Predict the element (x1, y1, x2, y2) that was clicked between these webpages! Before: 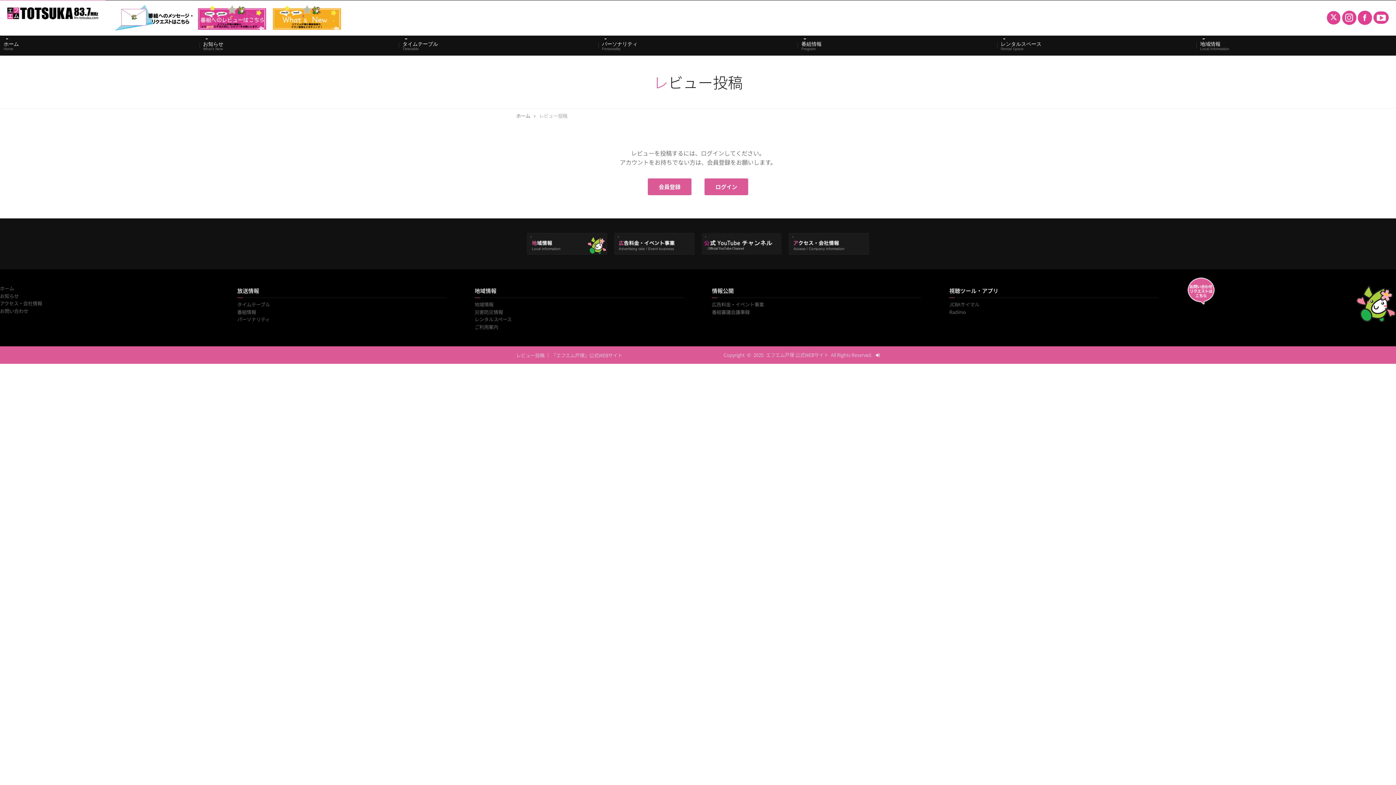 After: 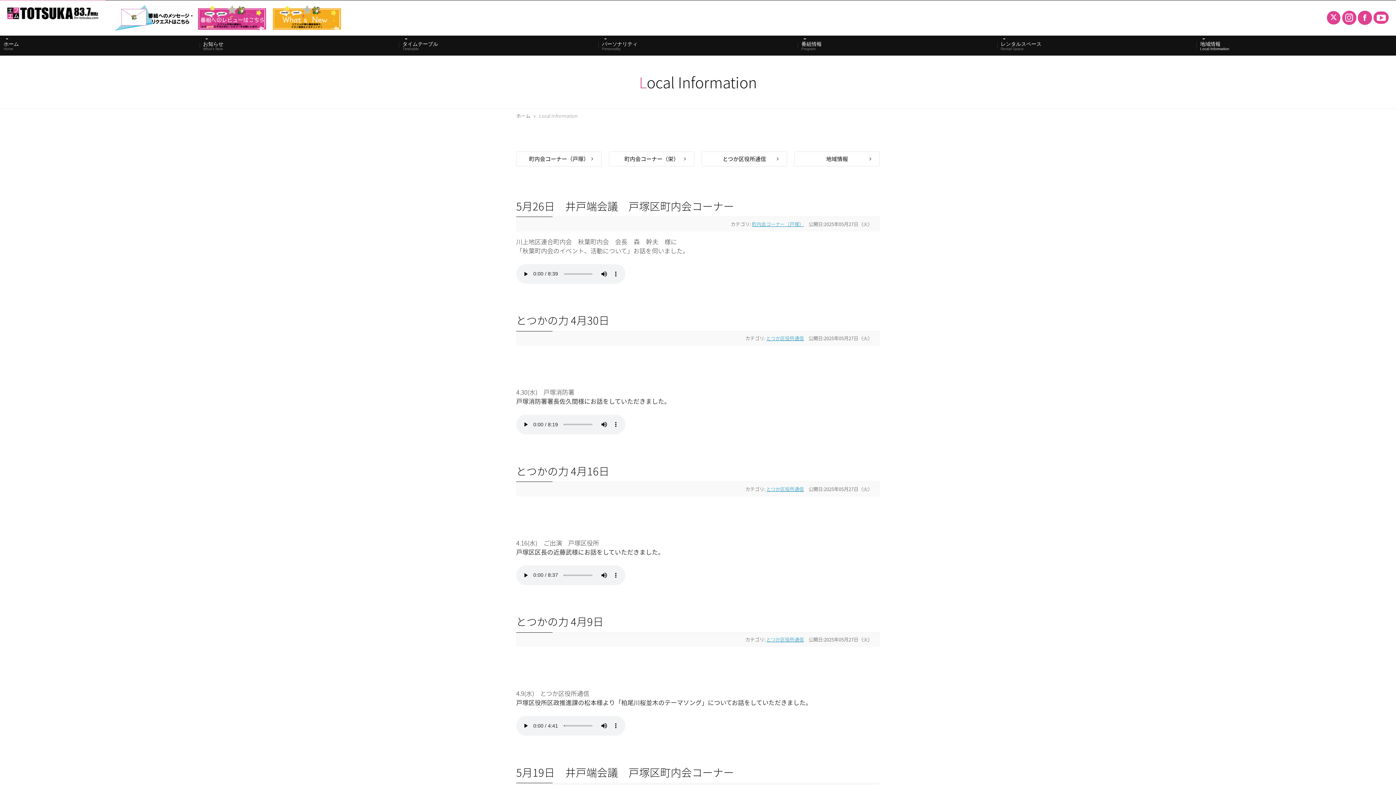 Action: label: Local Information bbox: (1196, 35, 1396, 55)